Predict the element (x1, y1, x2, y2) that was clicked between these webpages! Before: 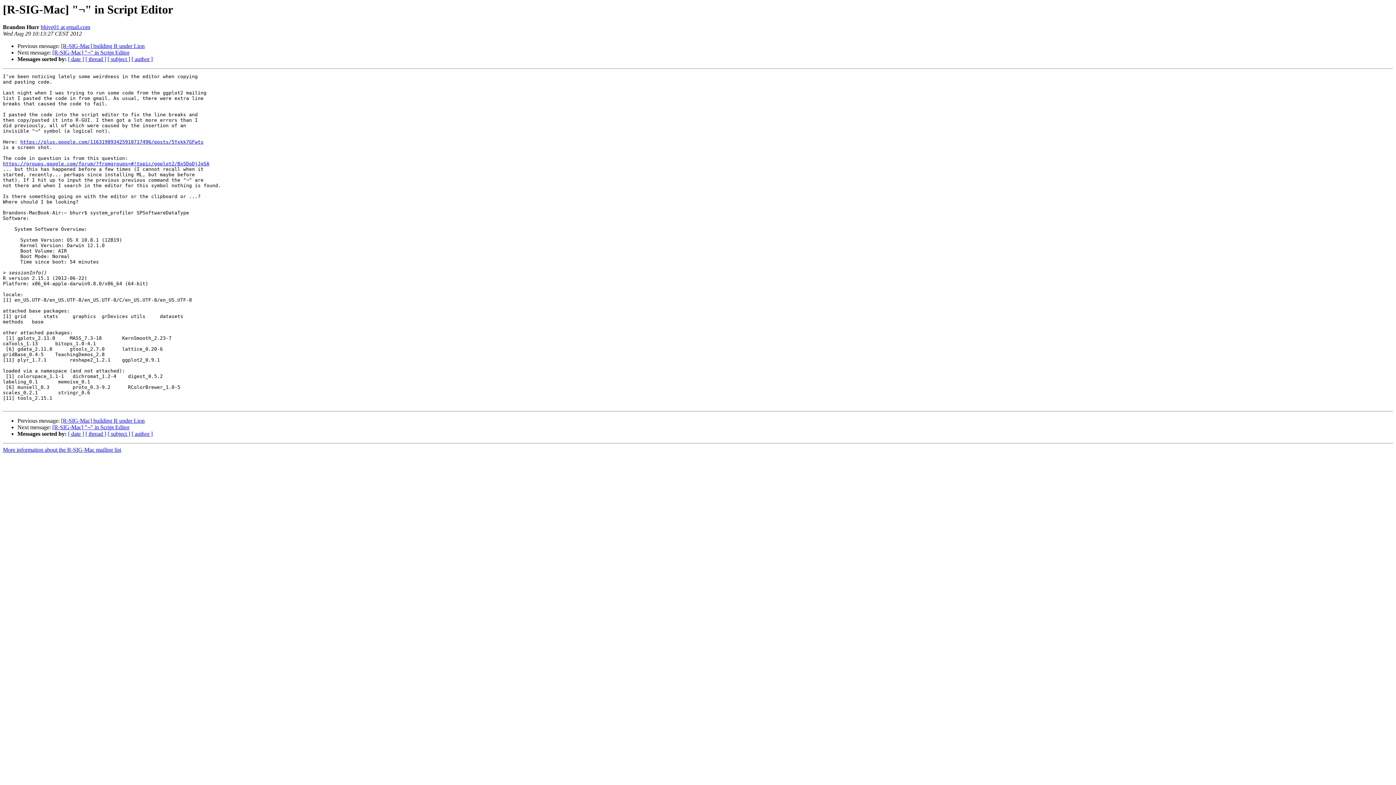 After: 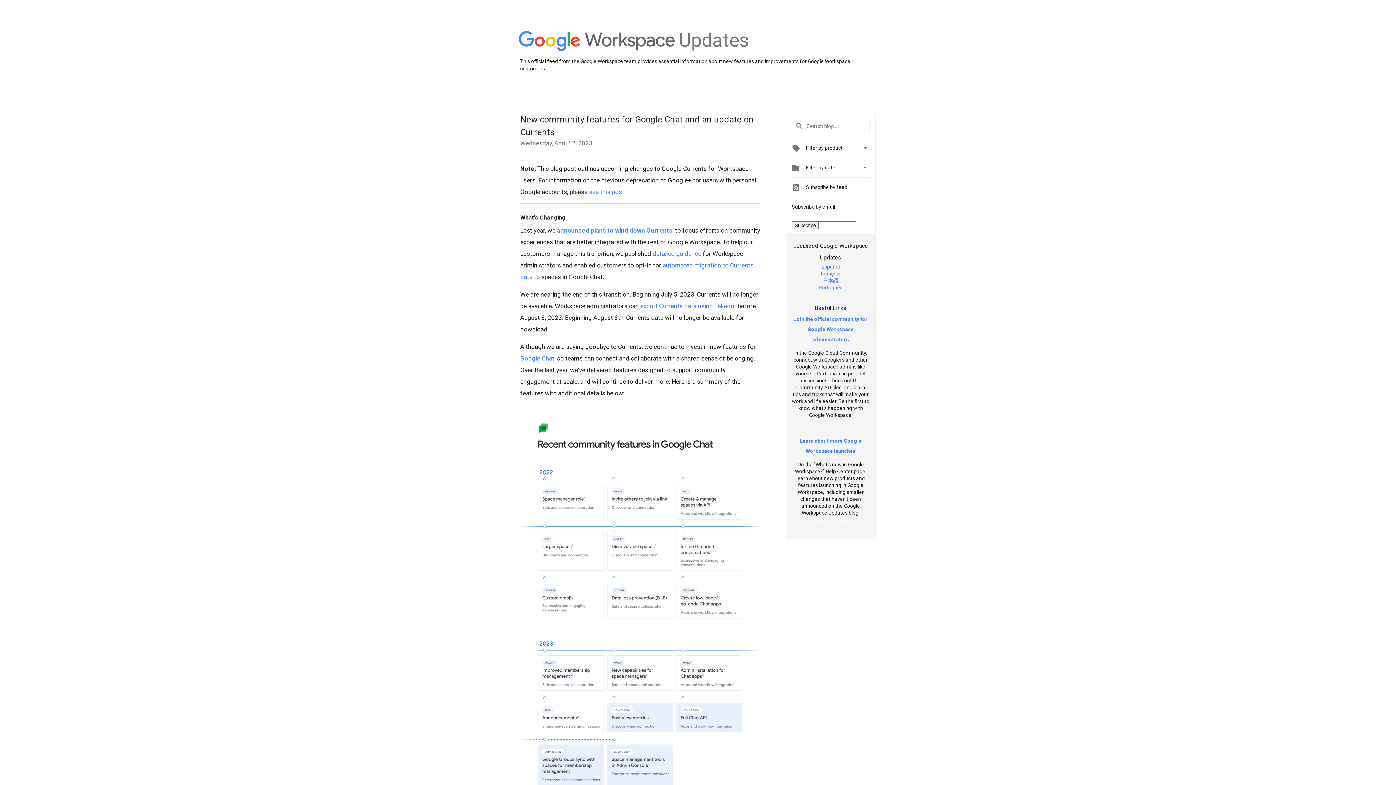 Action: bbox: (20, 139, 203, 144) label: https://plus.google.com/116319893425910717496/posts/5Yxkk7GFwts